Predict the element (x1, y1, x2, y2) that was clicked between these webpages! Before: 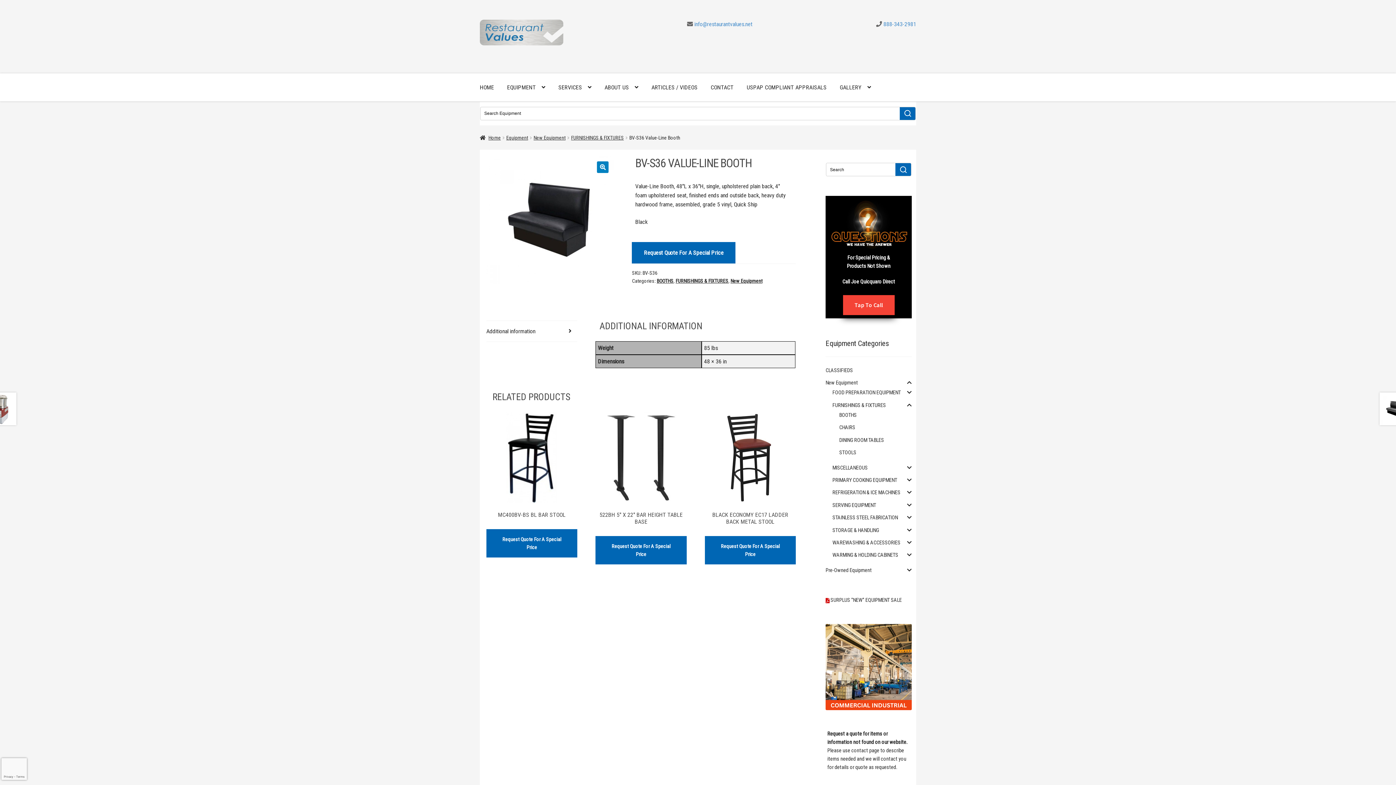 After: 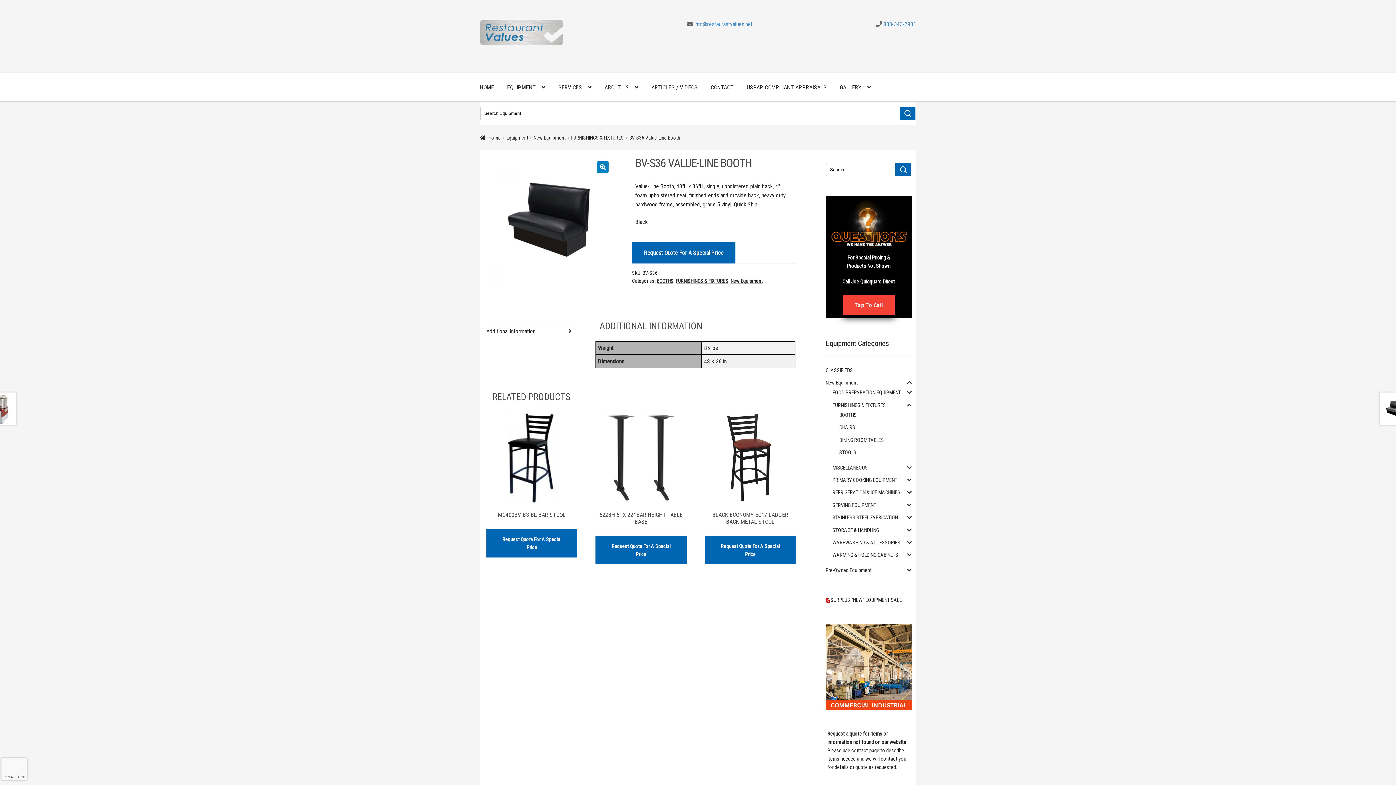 Action: bbox: (825, 624, 912, 710)